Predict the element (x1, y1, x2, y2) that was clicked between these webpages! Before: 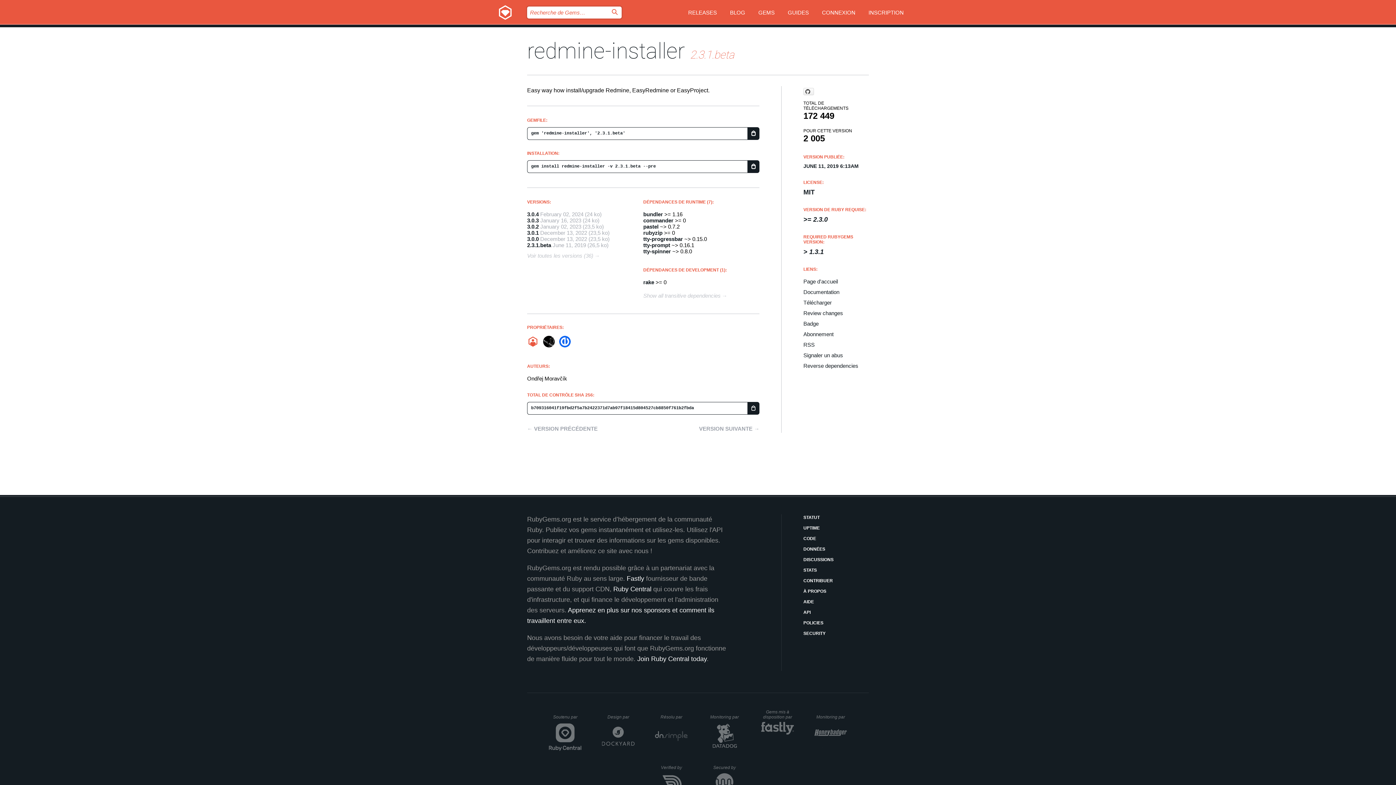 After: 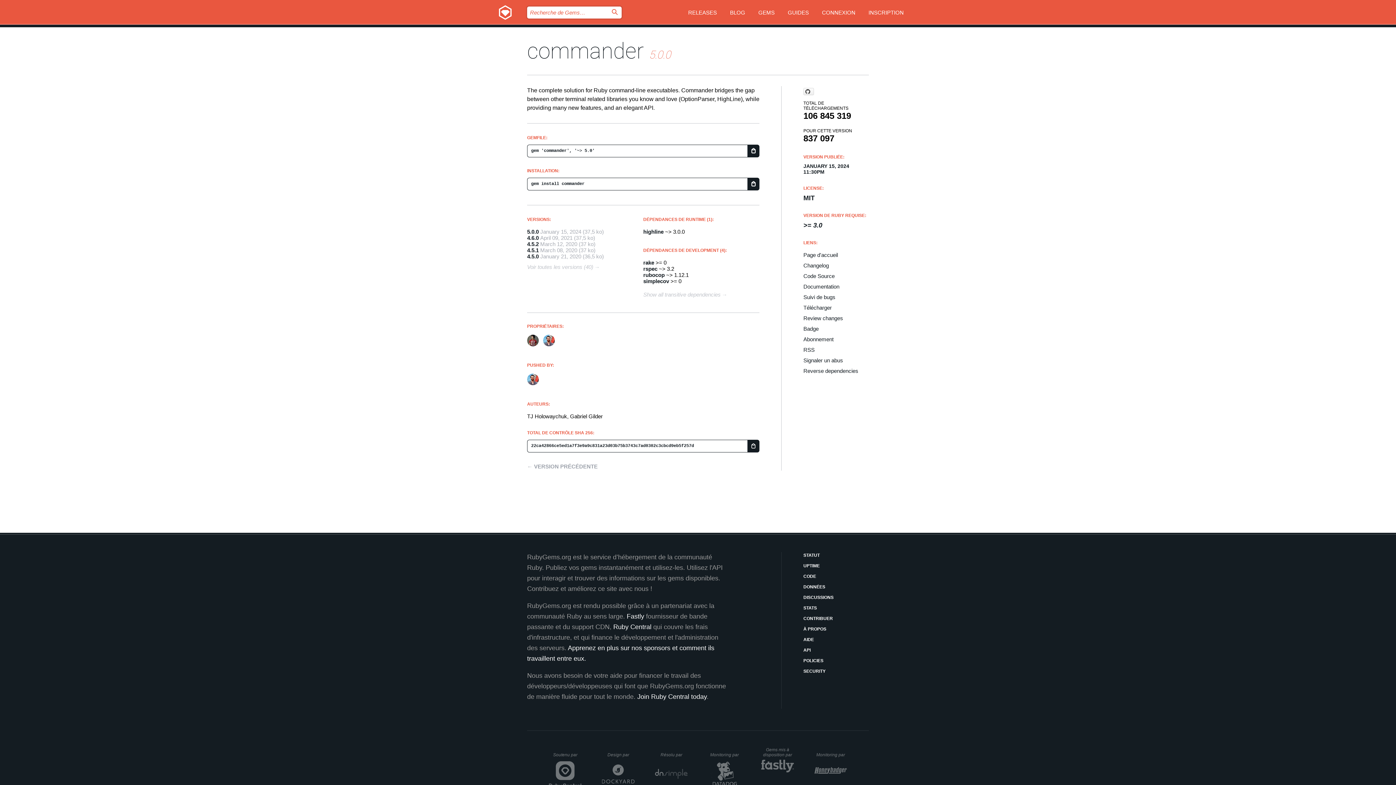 Action: label: commander bbox: (643, 217, 673, 223)